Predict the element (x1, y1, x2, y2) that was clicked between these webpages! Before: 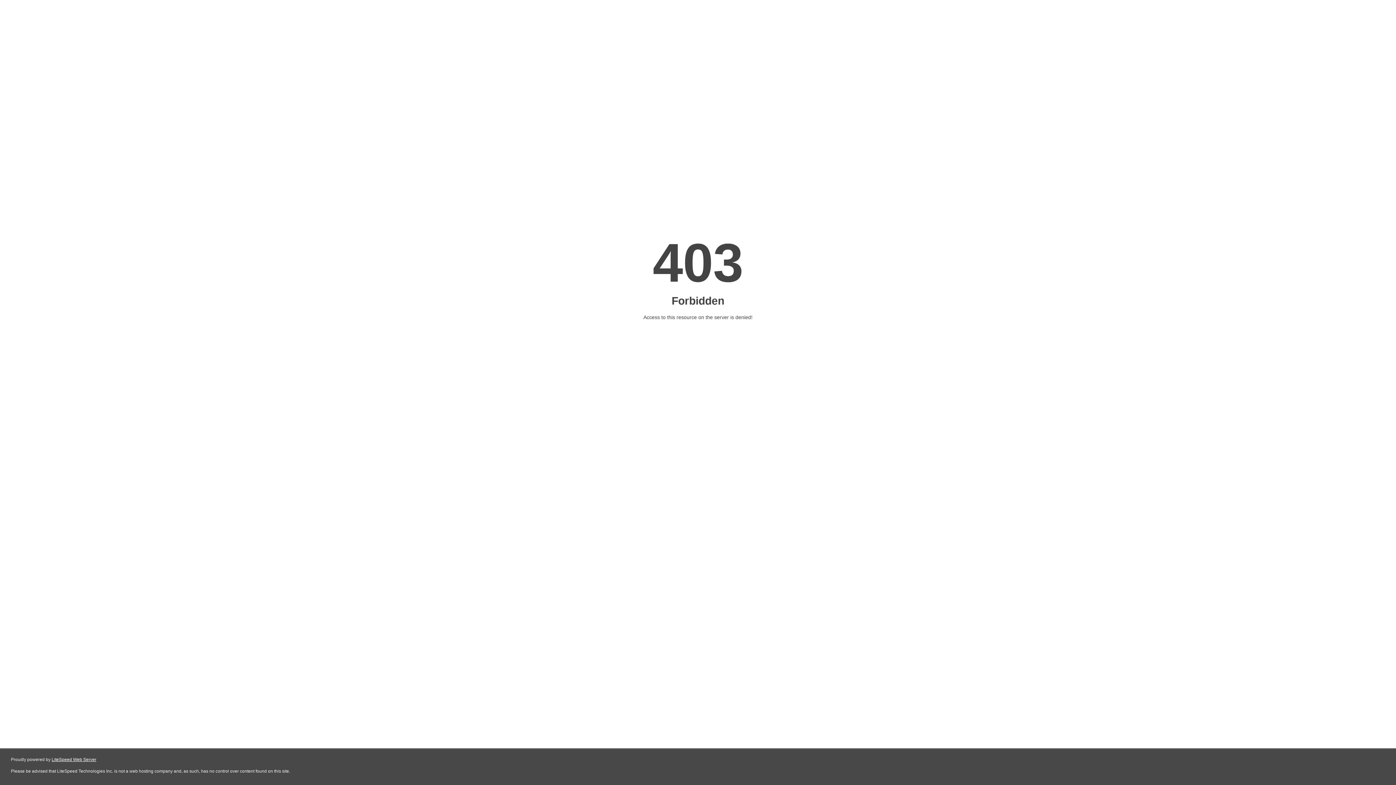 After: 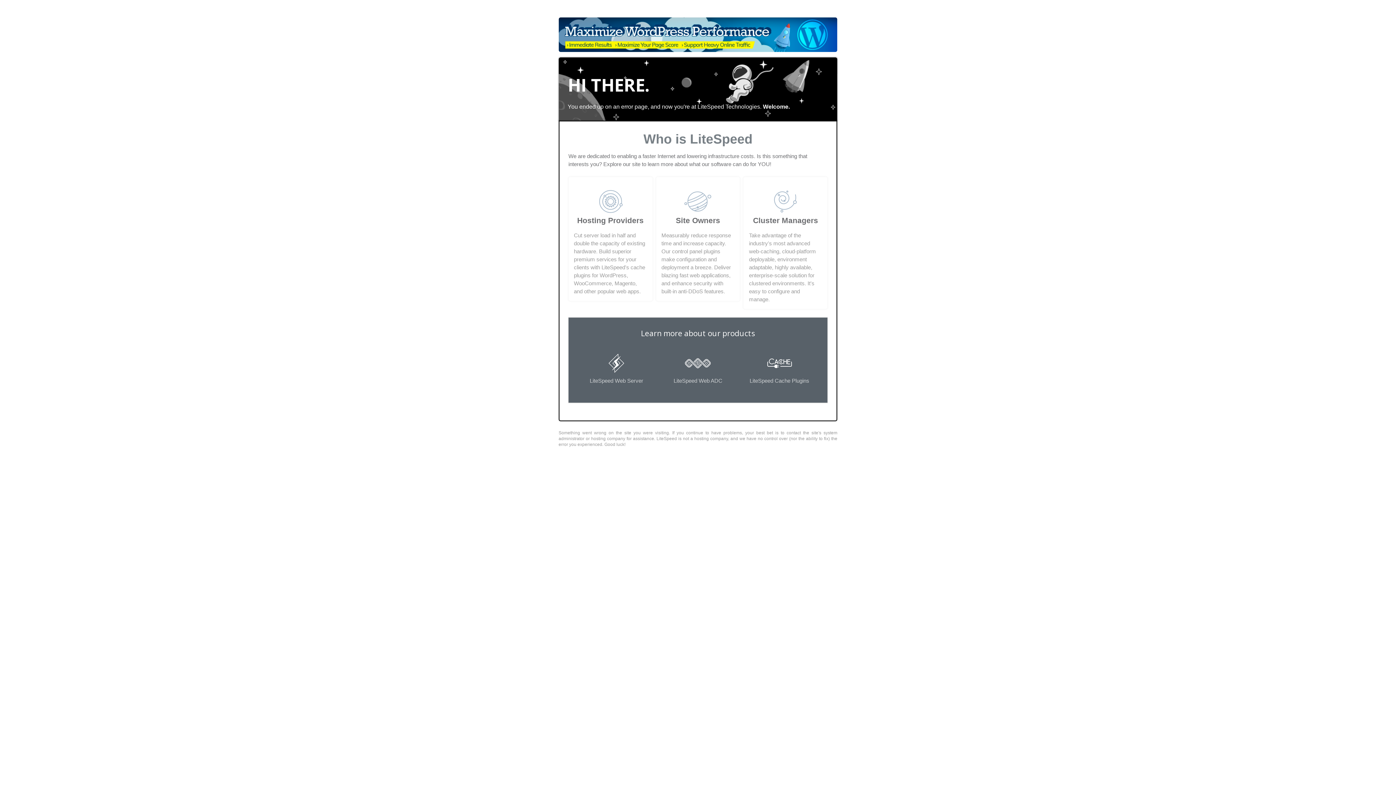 Action: bbox: (51, 757, 96, 762) label: LiteSpeed Web Server